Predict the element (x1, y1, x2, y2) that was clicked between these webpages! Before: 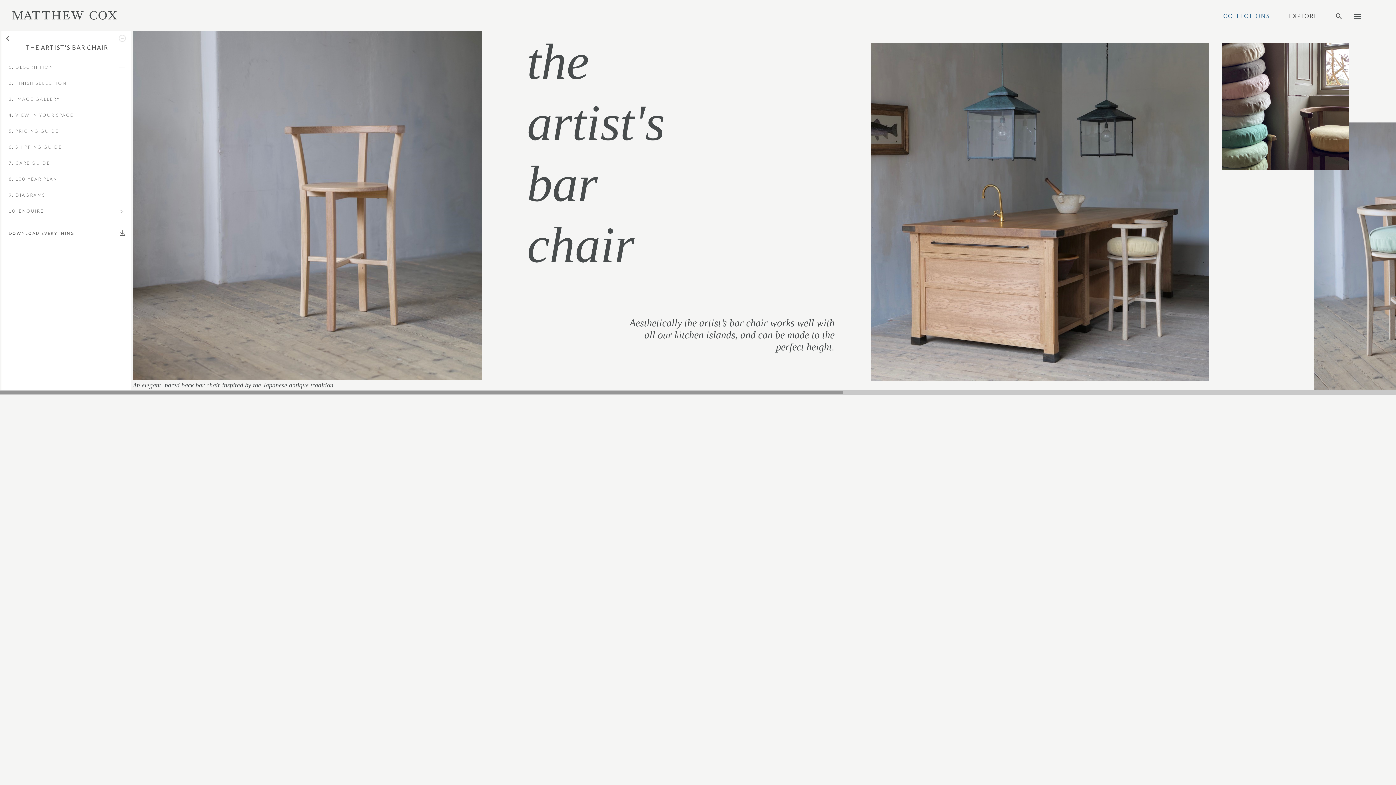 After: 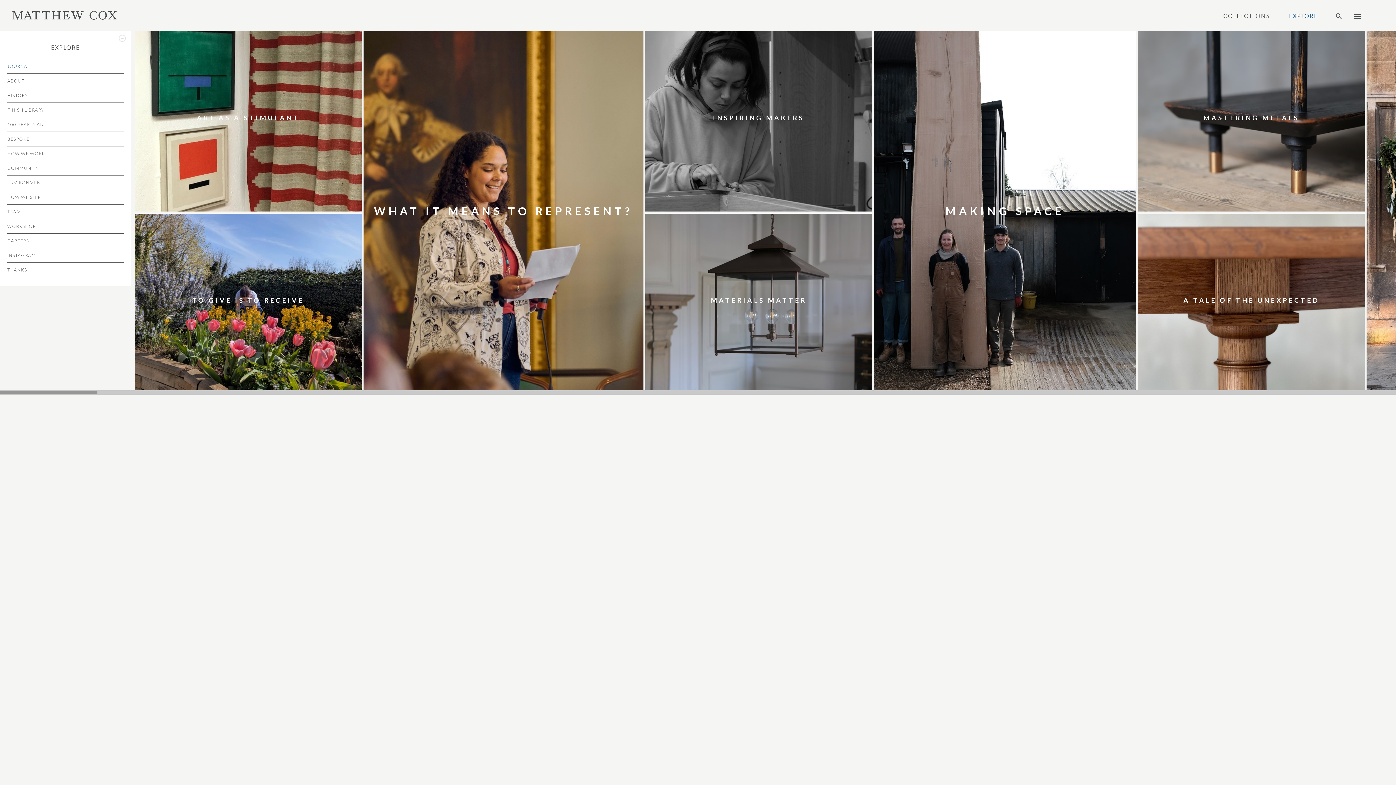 Action: bbox: (1289, 13, 1318, 18) label: EXPLORE